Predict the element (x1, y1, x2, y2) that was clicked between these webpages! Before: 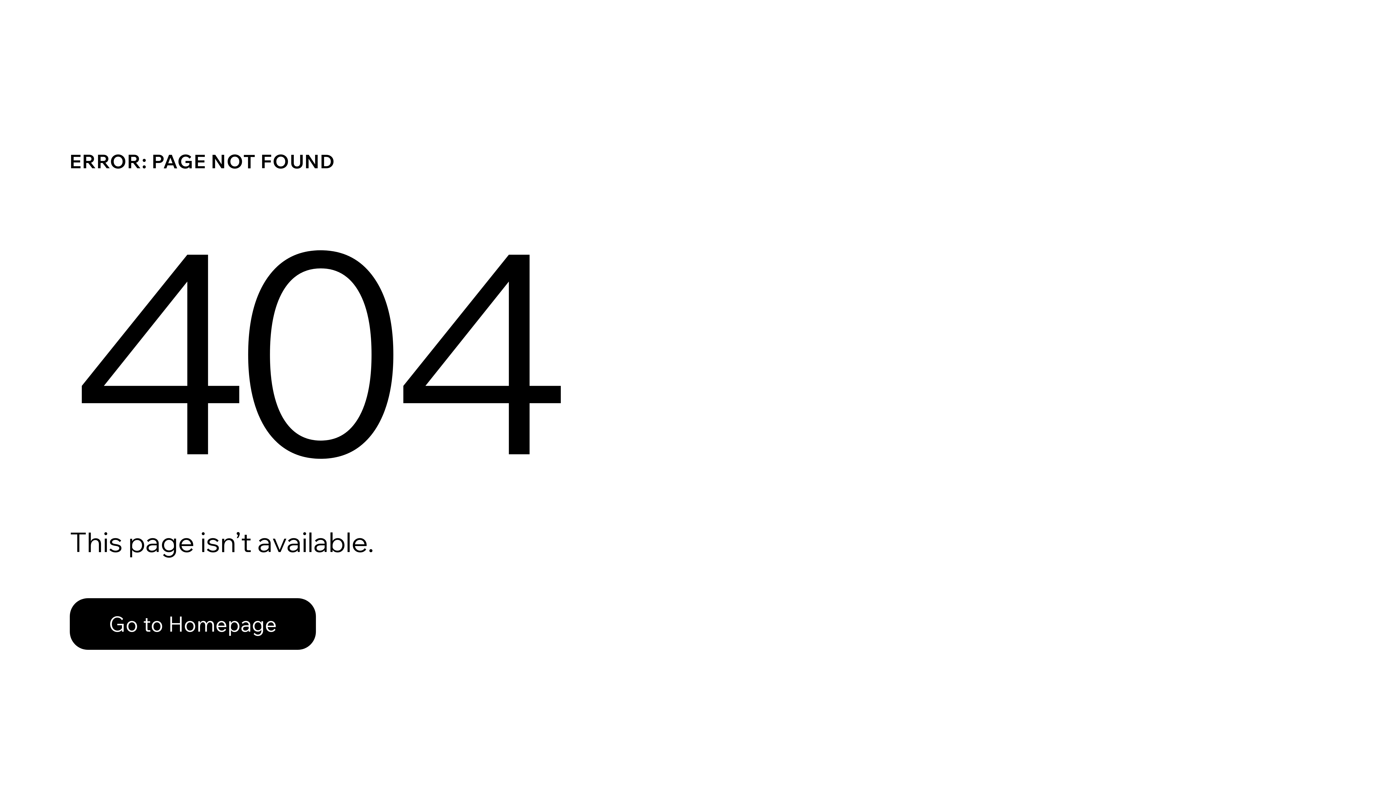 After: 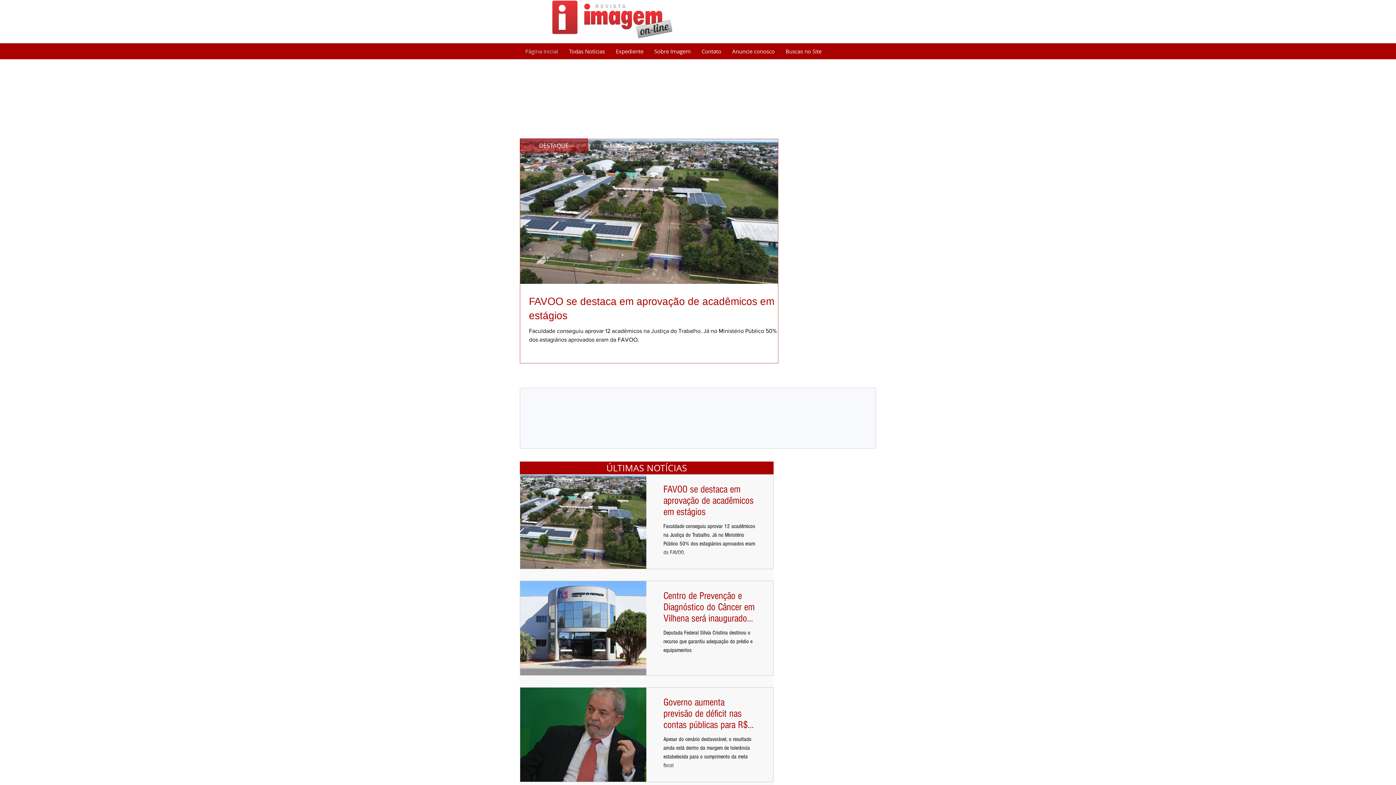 Action: label: Go to Homepage bbox: (69, 582, 768, 659)